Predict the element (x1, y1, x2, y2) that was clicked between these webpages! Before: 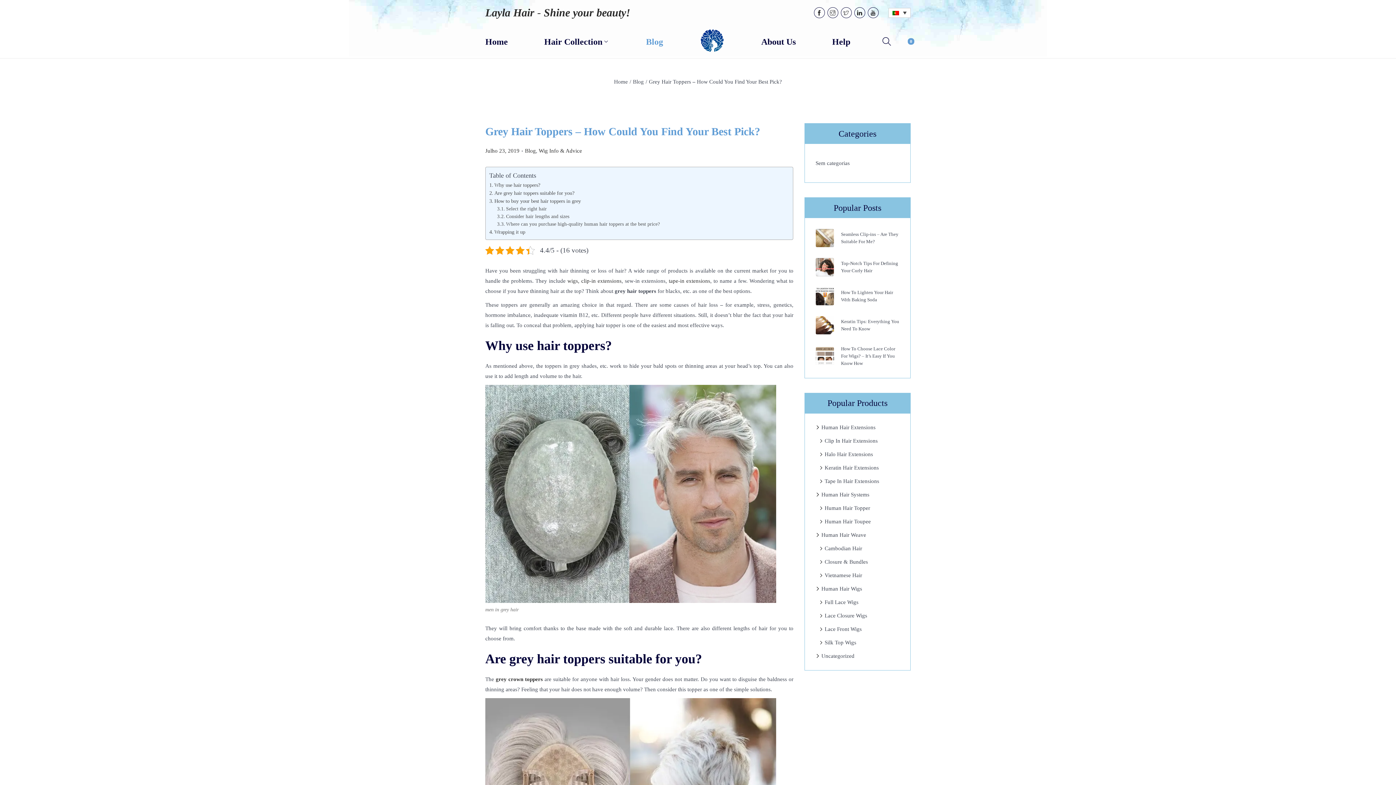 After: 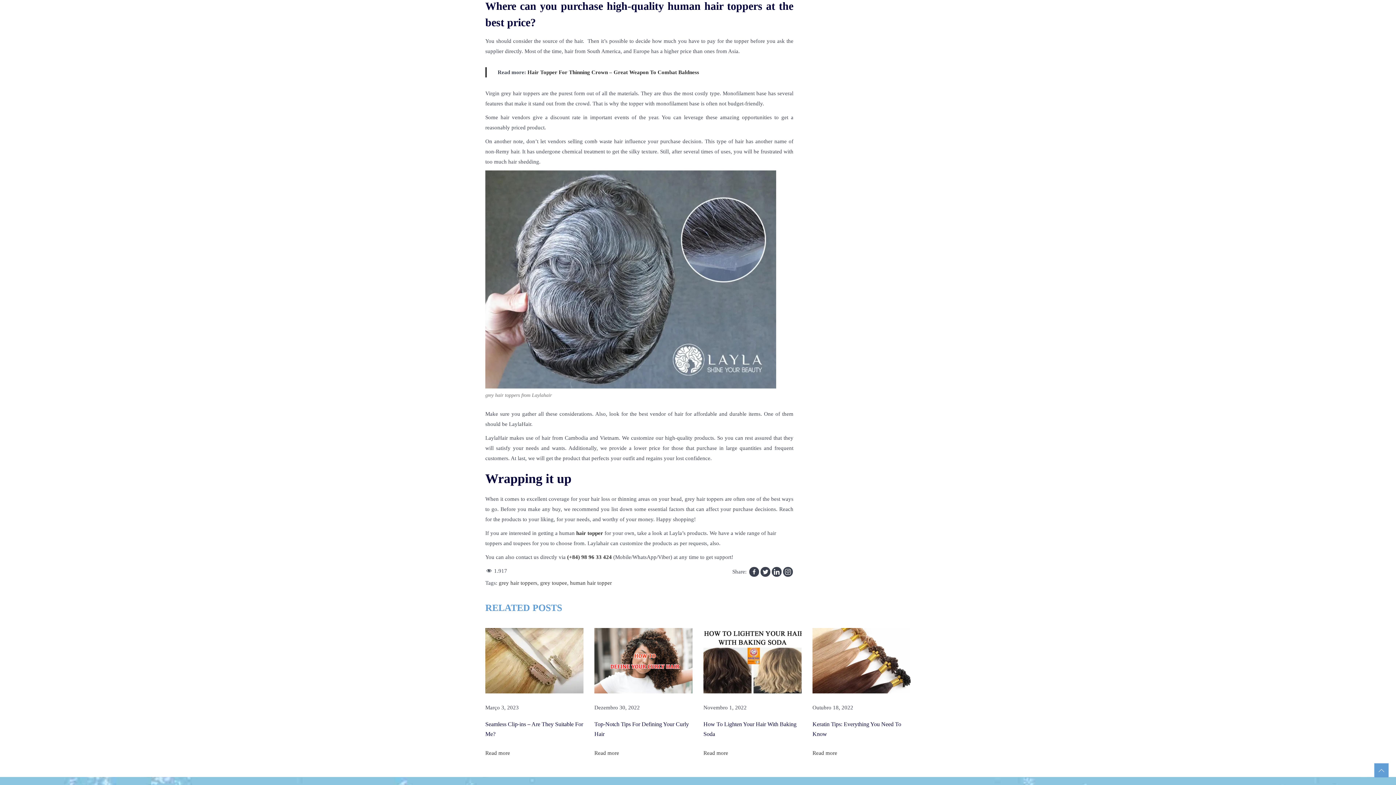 Action: bbox: (497, 221, 660, 226) label: Where can you purchase high-quality human hair toppers at the best price?